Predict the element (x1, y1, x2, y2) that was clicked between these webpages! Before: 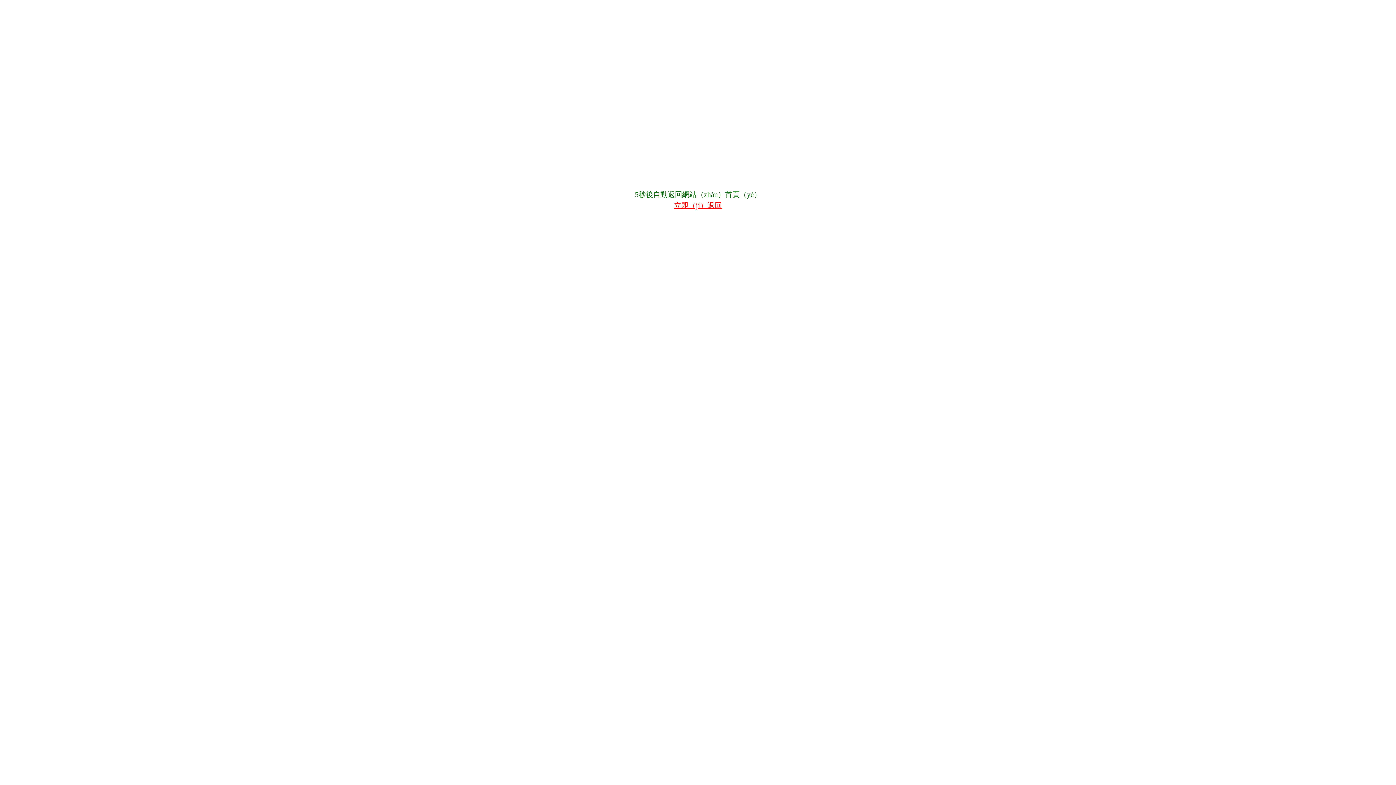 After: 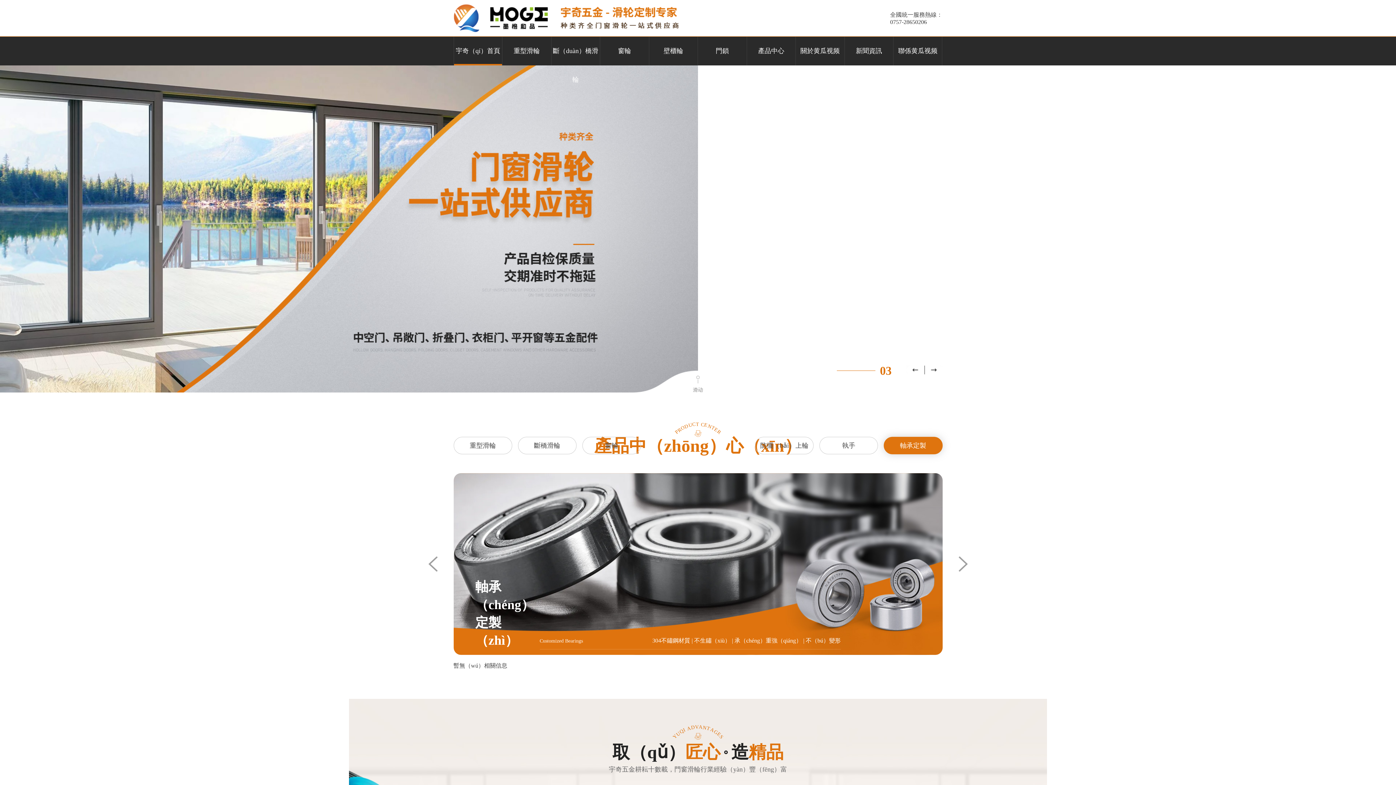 Action: bbox: (674, 201, 722, 209) label: 立即（jí）返回